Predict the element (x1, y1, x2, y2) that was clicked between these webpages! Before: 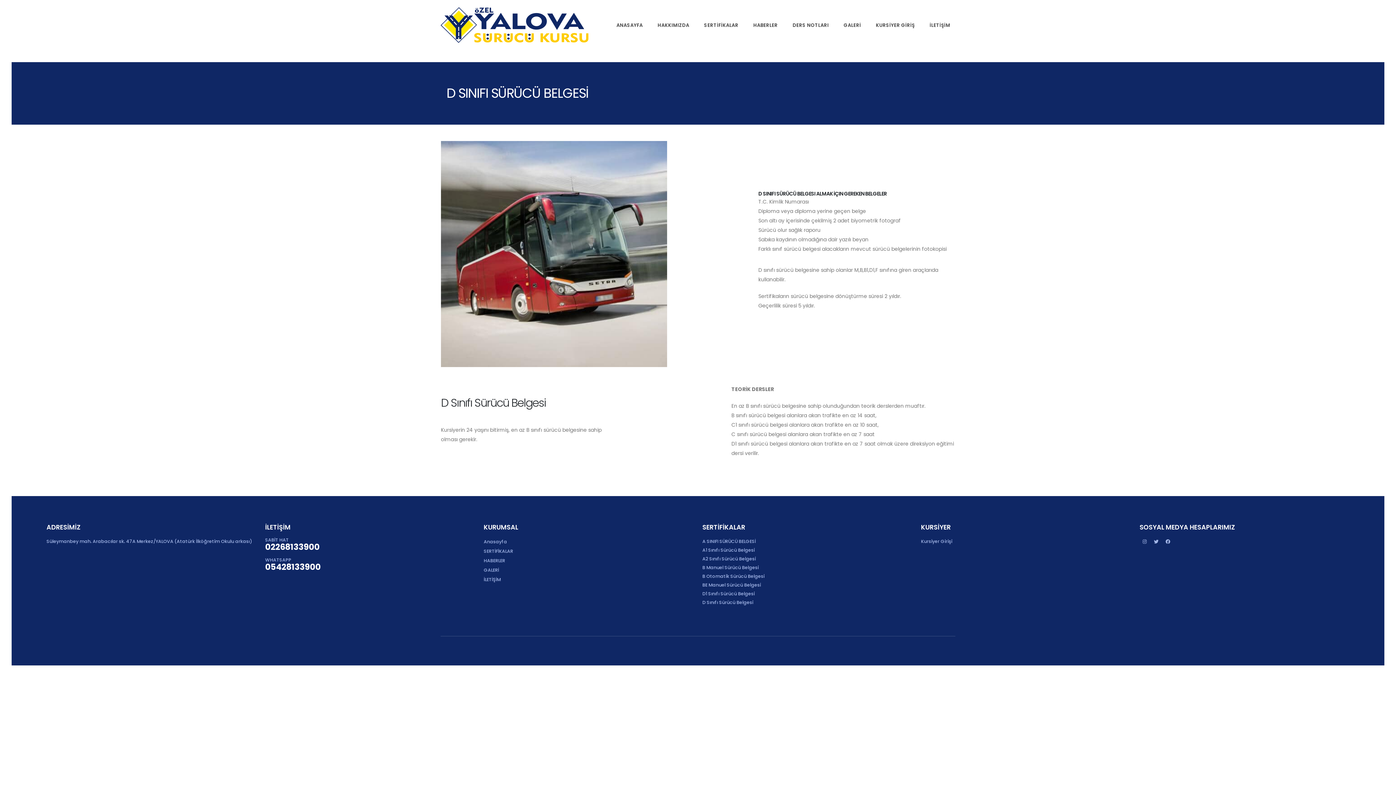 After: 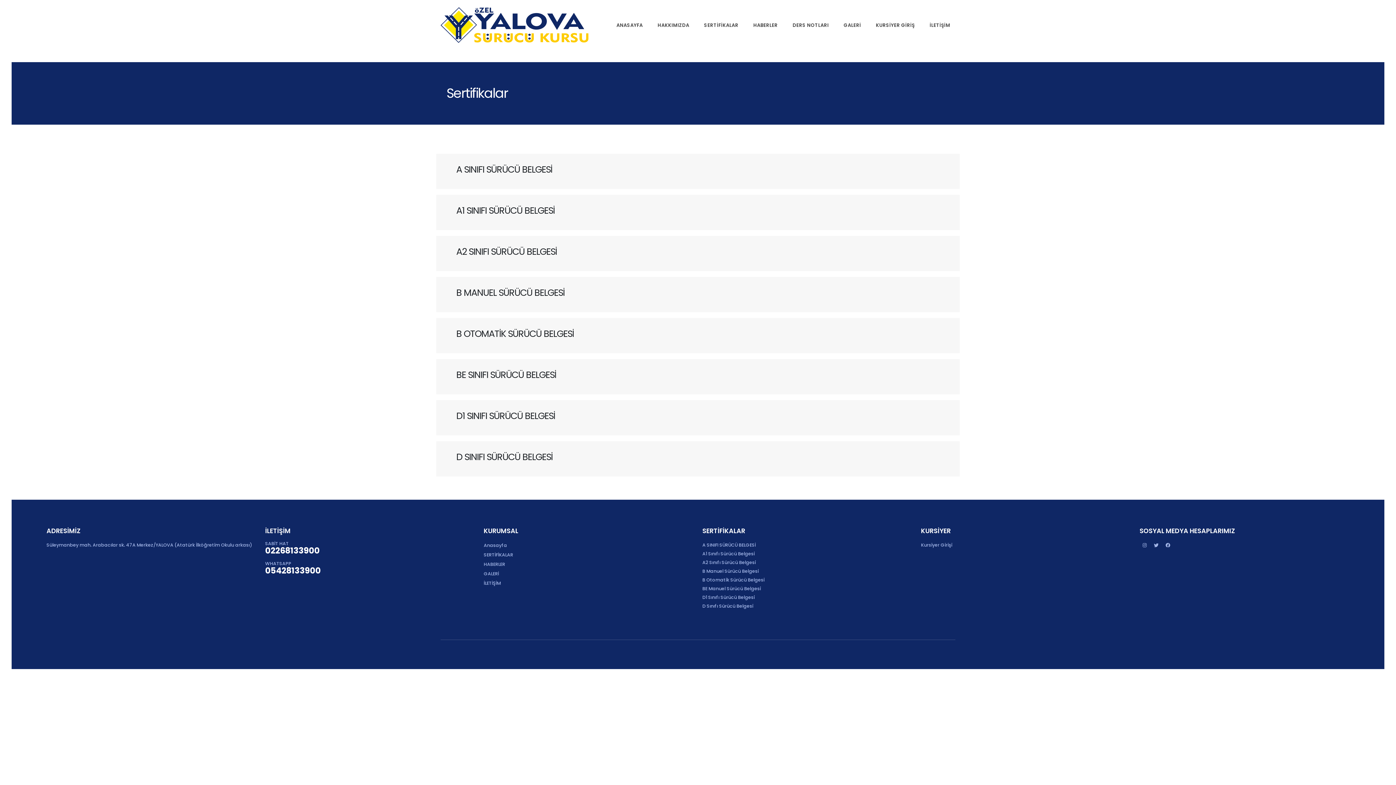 Action: label: SERTİFİKALAR bbox: (483, 548, 513, 560)